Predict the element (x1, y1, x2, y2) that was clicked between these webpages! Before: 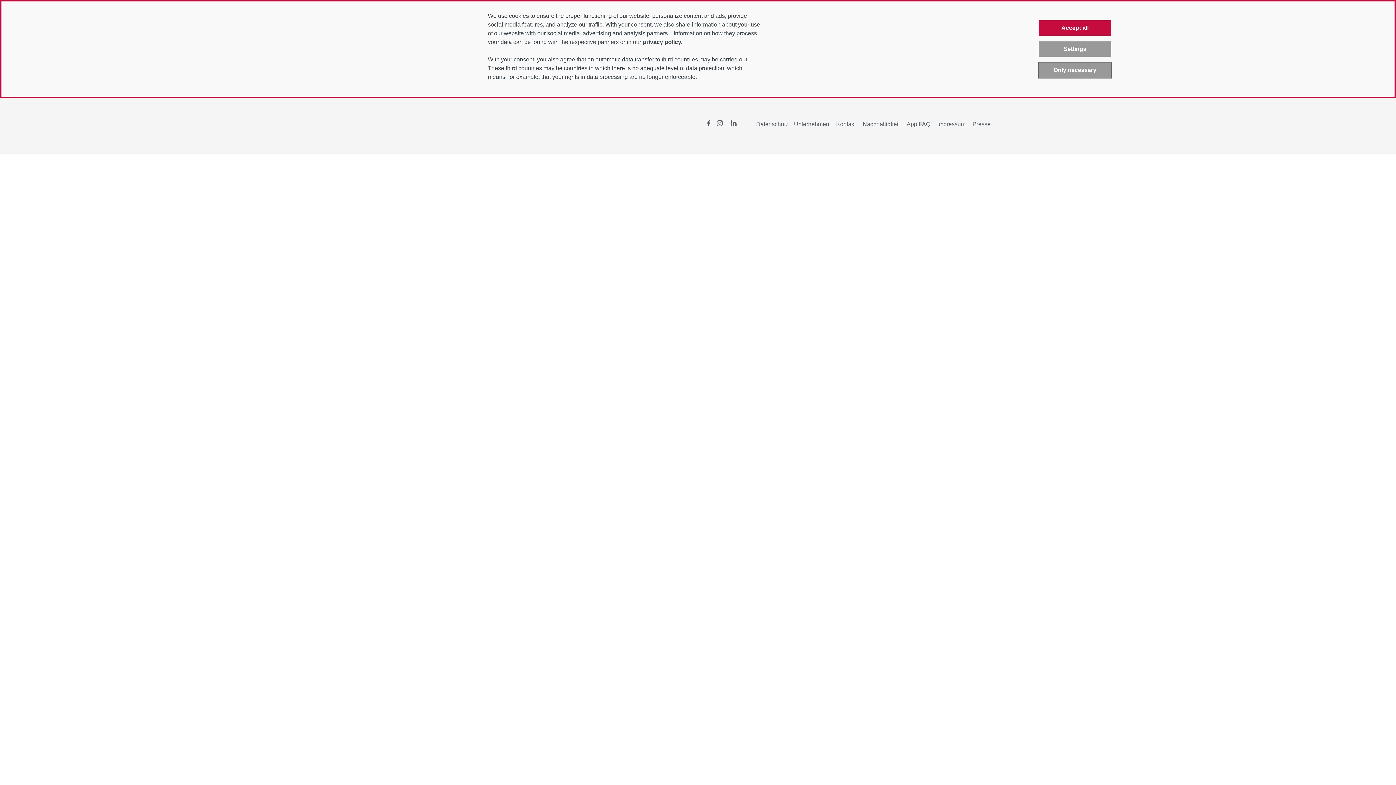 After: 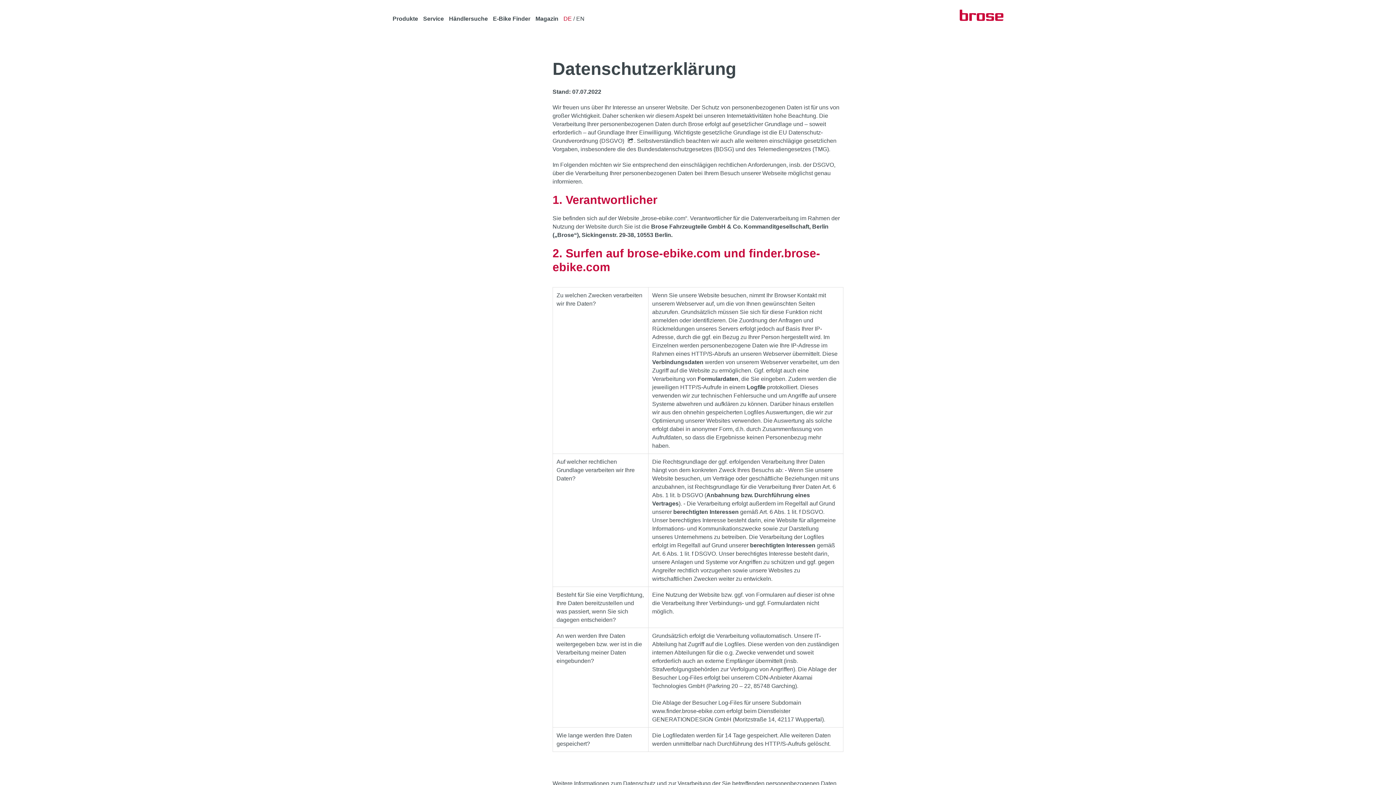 Action: bbox: (756, 120, 788, 128) label: Datenschutz